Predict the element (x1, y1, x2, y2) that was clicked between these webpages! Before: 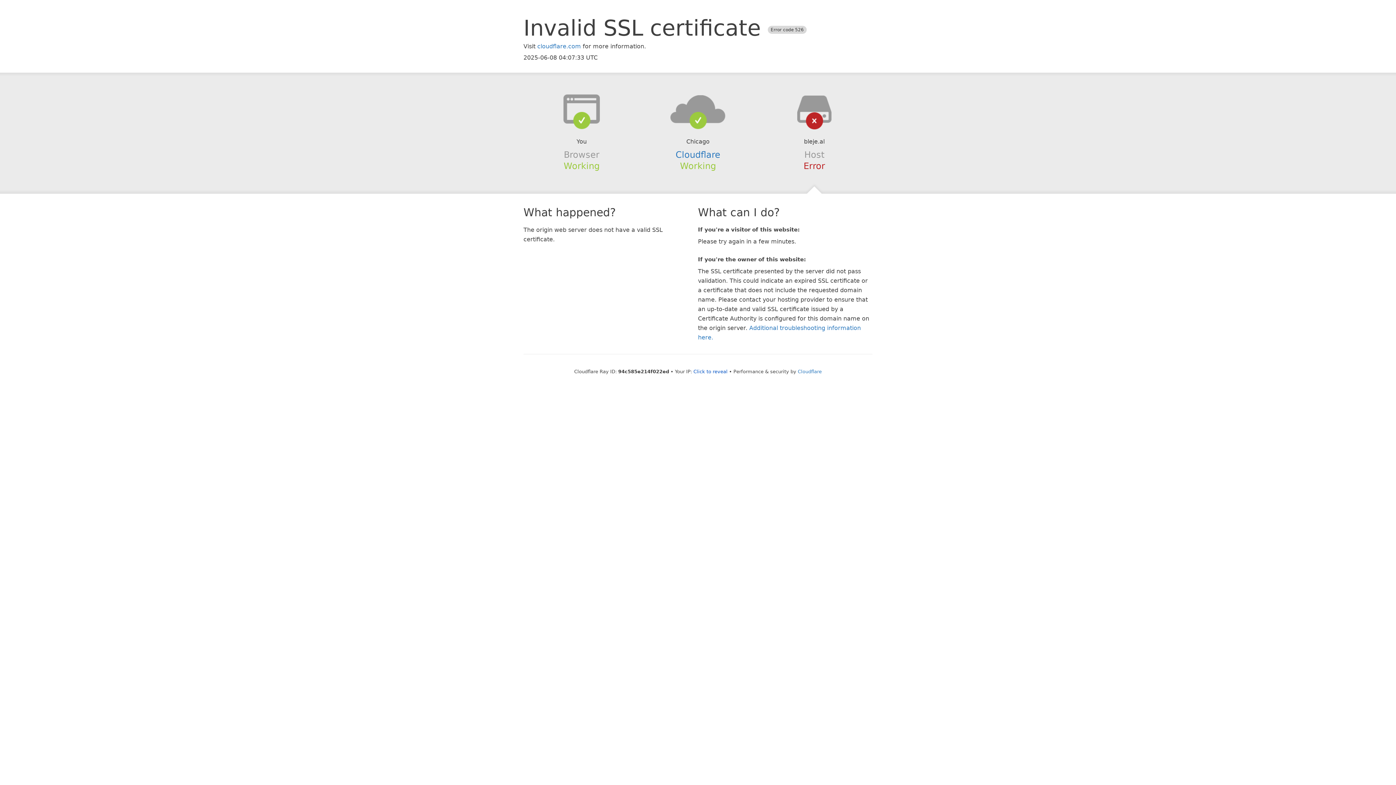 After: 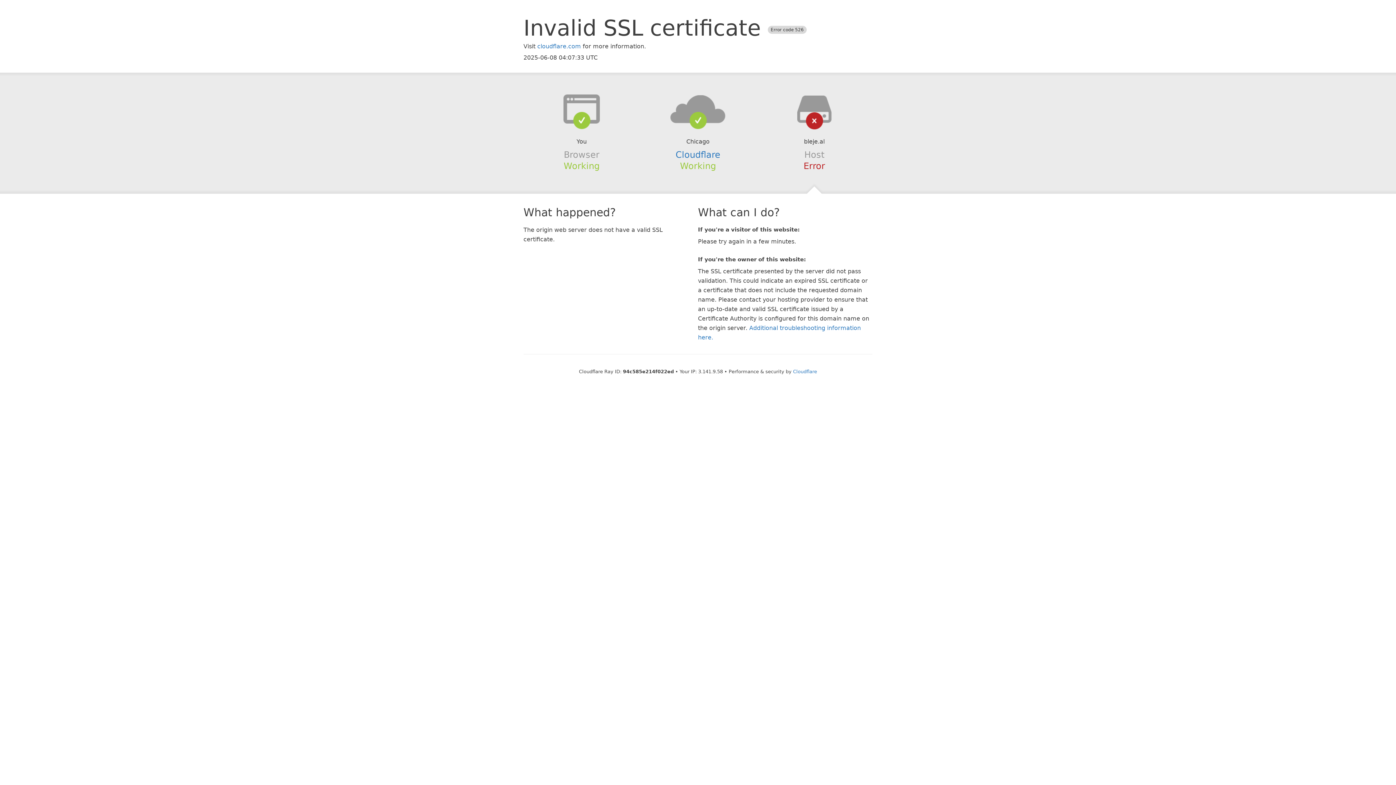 Action: bbox: (693, 368, 727, 374) label: Click to reveal